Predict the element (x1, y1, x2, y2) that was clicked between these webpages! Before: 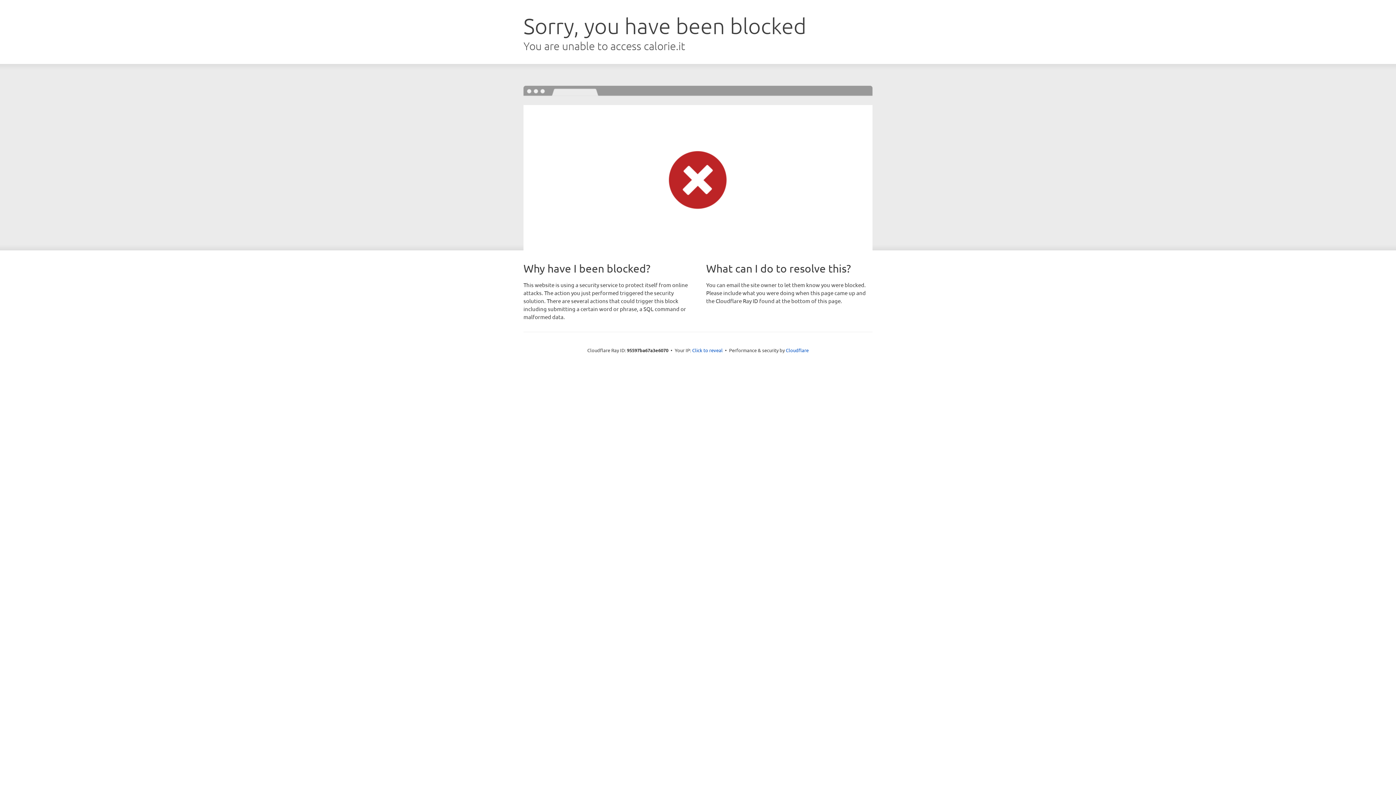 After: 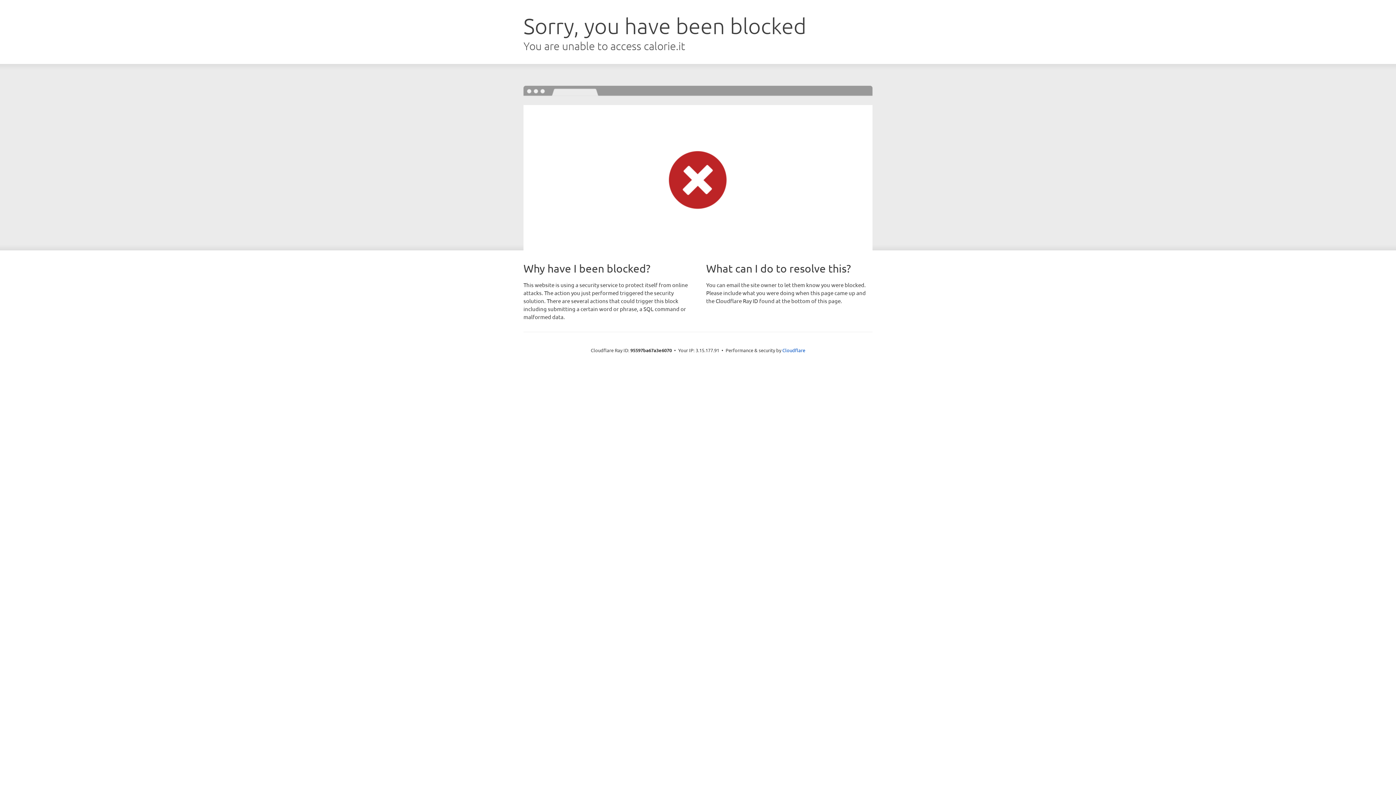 Action: label: Click to reveal bbox: (692, 346, 722, 353)